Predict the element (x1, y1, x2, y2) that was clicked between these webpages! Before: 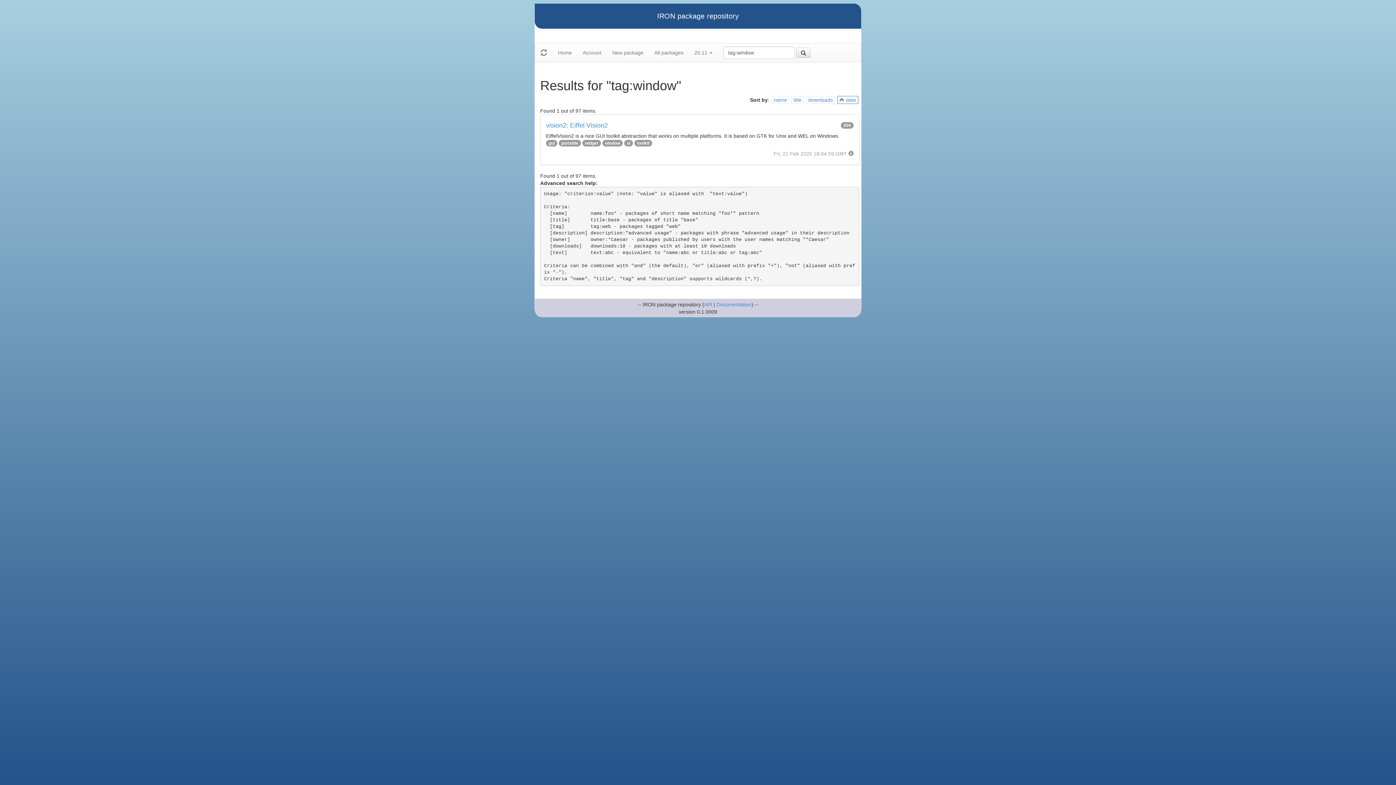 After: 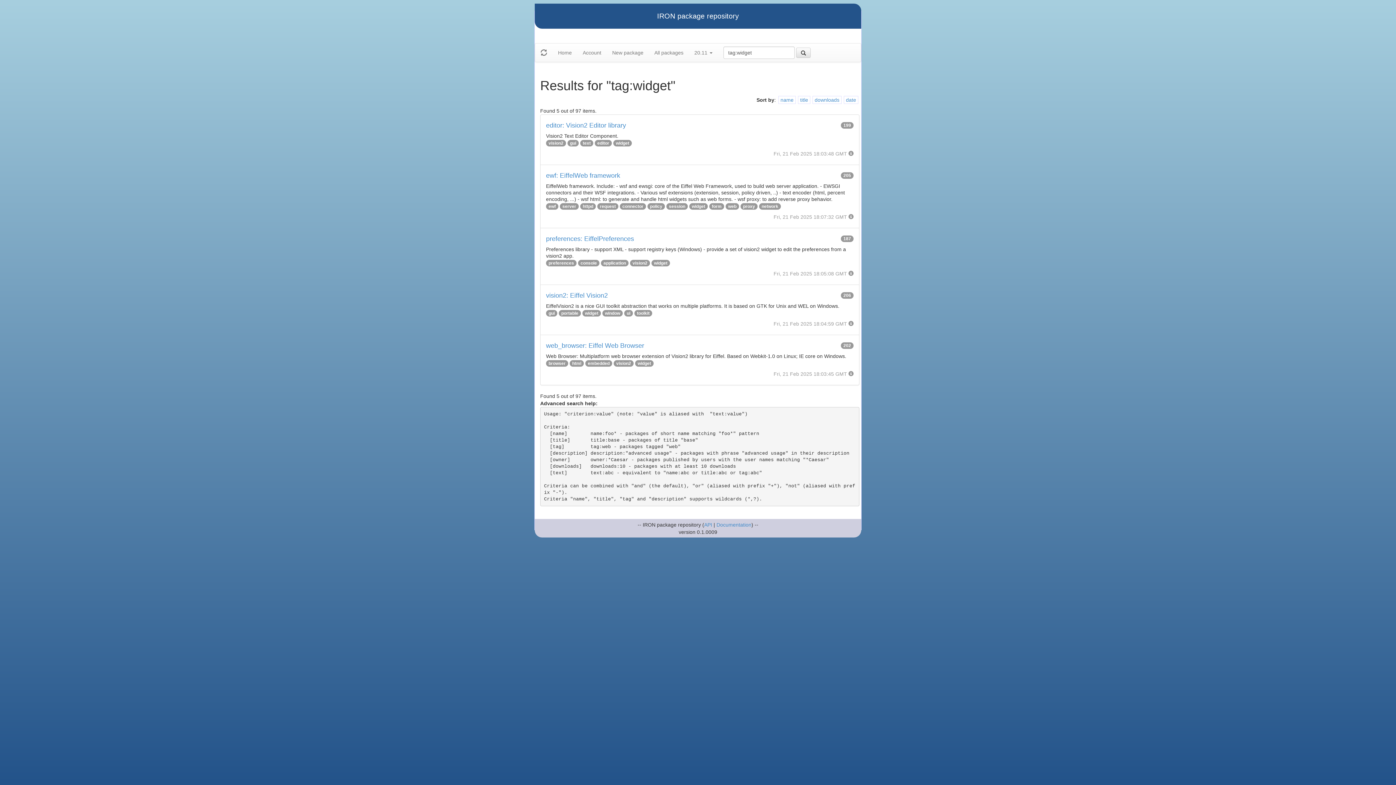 Action: label: widget bbox: (585, 140, 598, 145)